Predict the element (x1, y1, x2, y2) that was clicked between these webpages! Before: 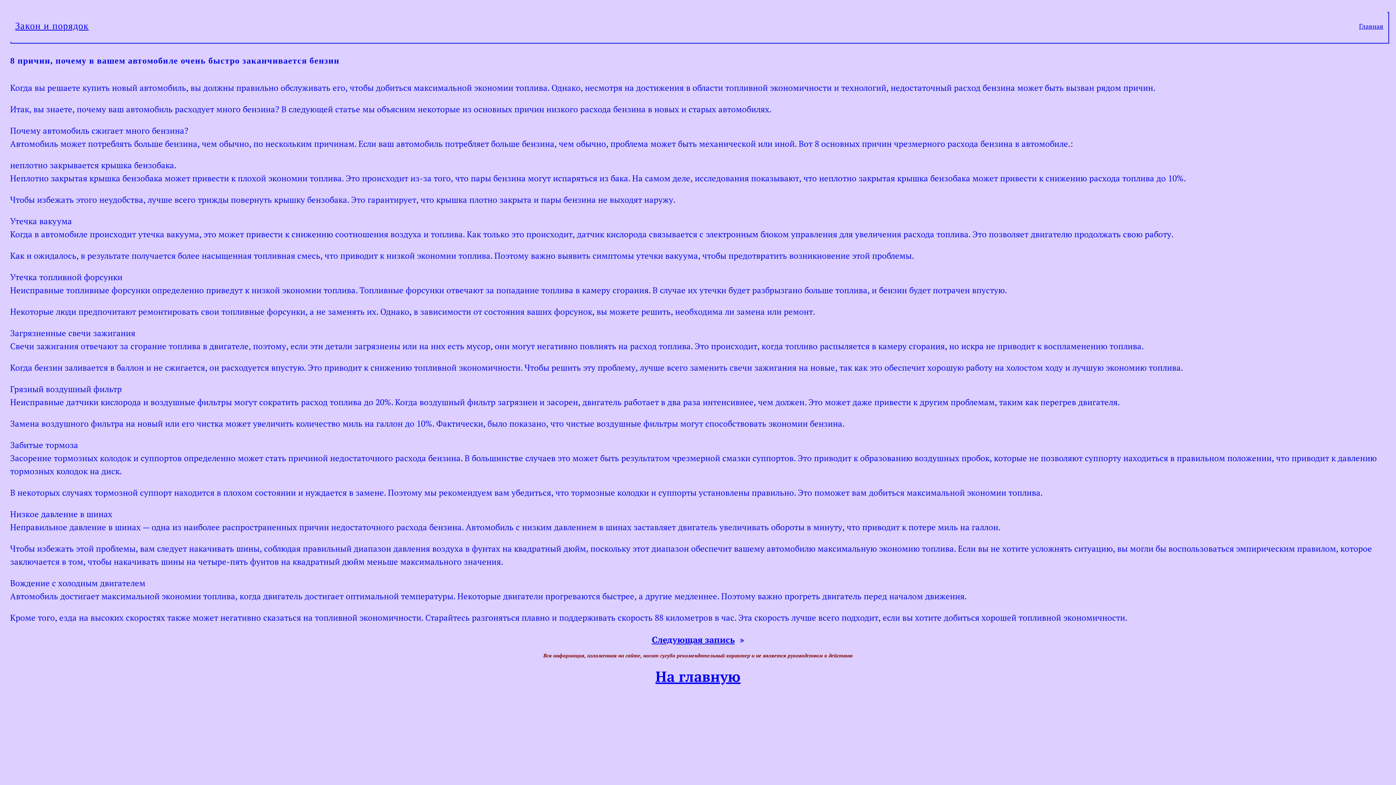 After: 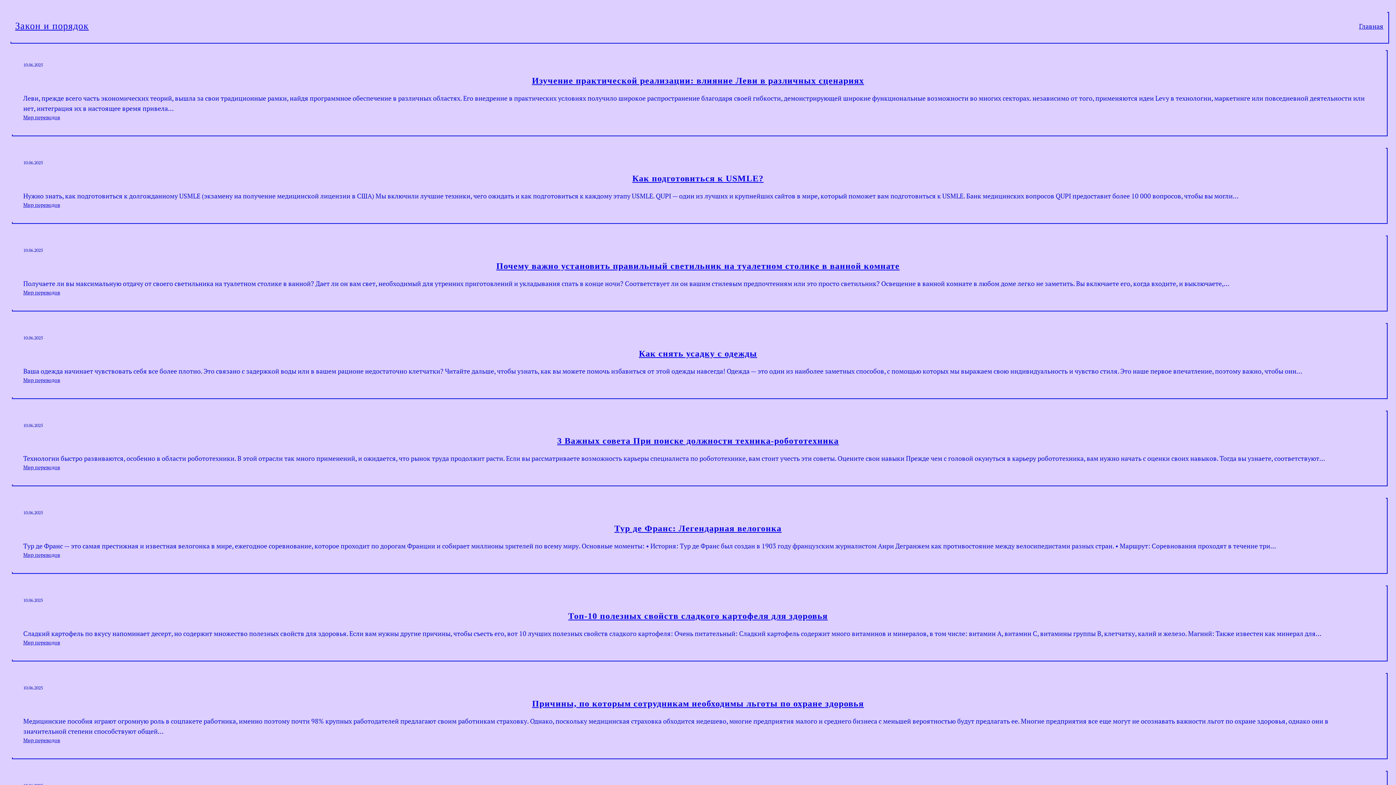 Action: bbox: (655, 666, 740, 686) label: На главную